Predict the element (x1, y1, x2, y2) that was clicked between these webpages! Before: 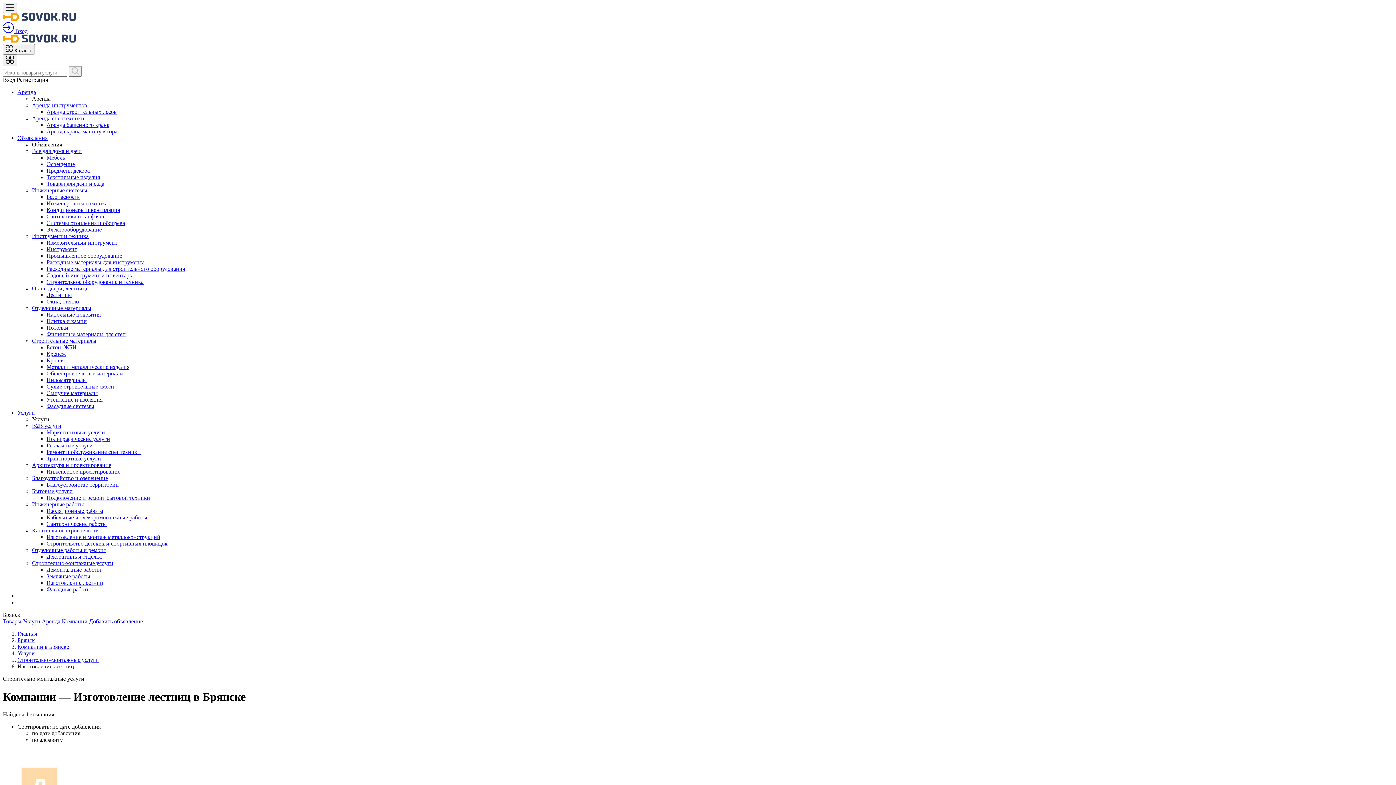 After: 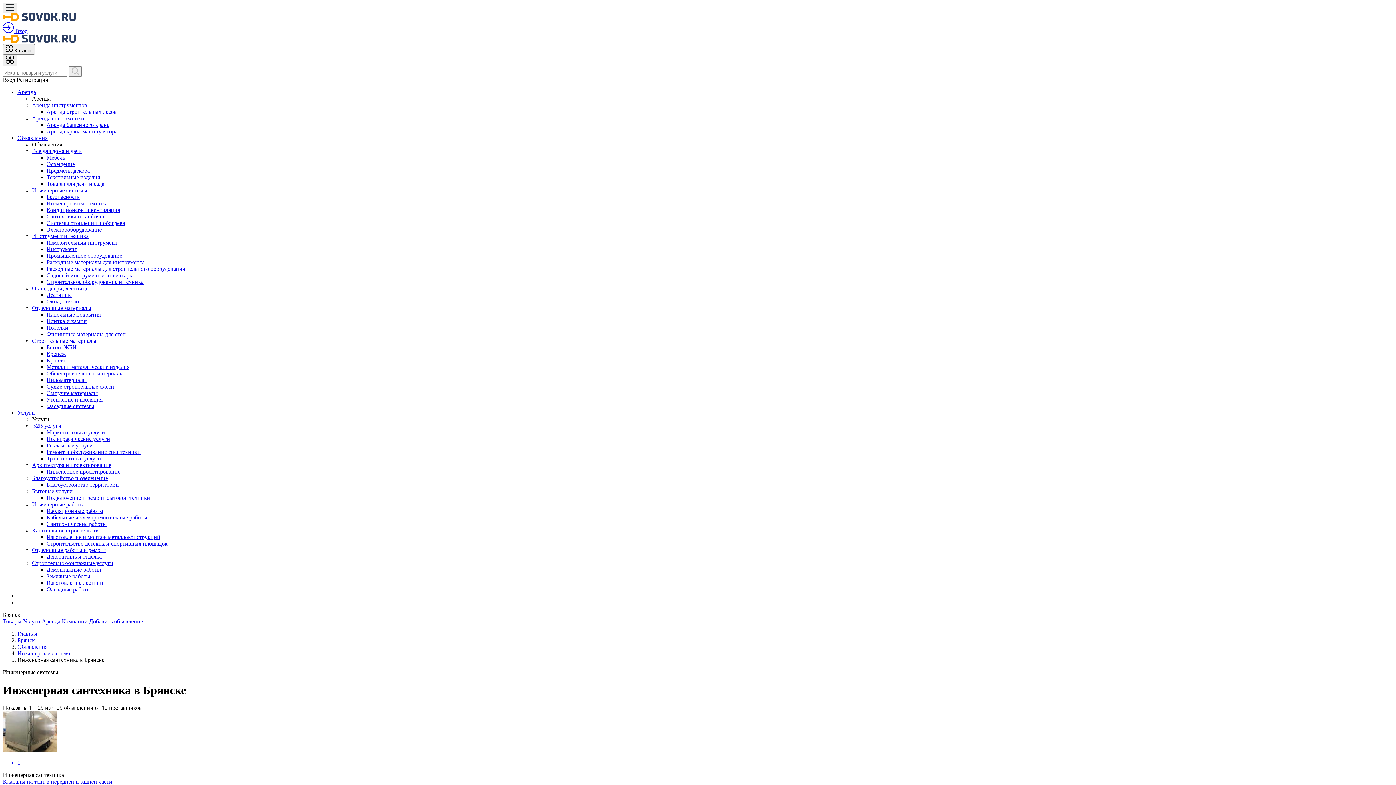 Action: label: Инженерная сантехника bbox: (46, 200, 107, 206)